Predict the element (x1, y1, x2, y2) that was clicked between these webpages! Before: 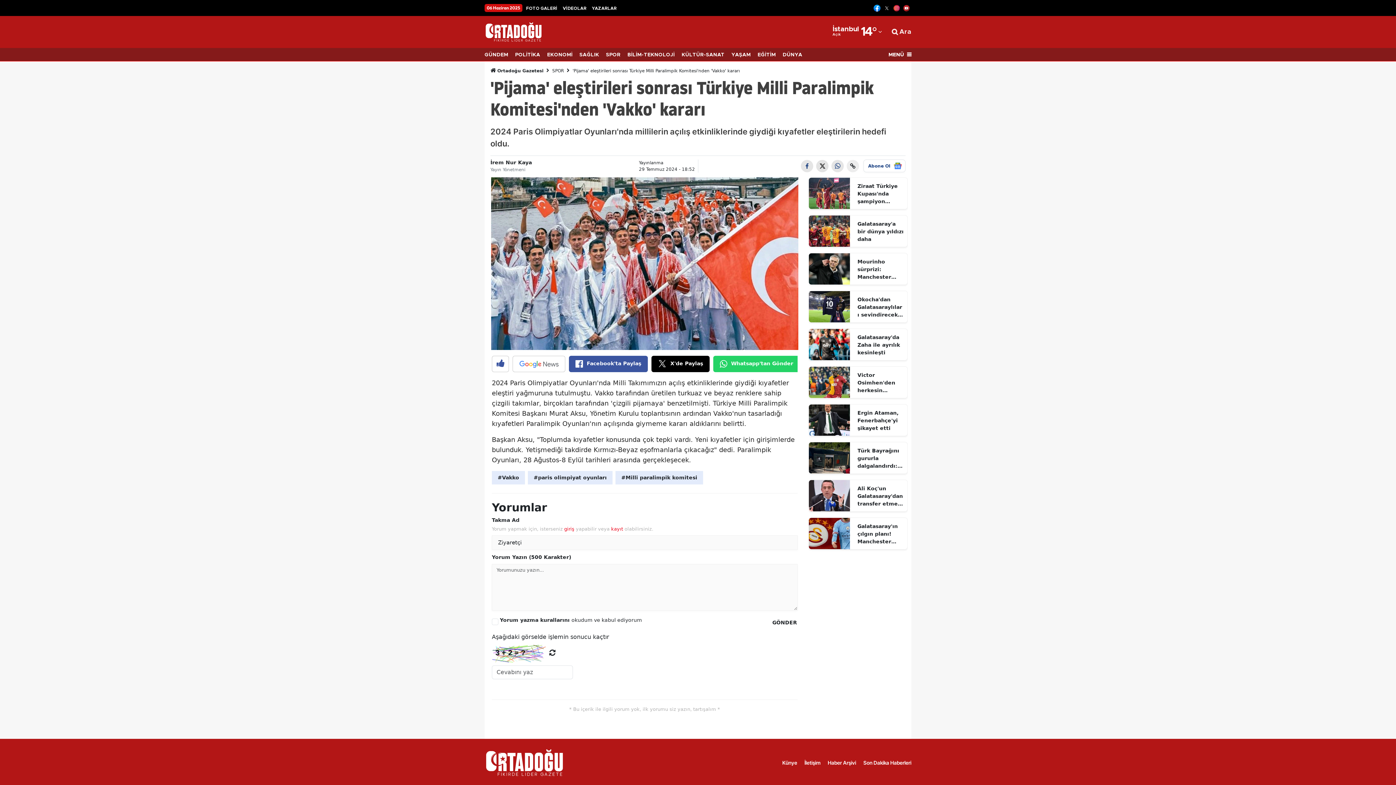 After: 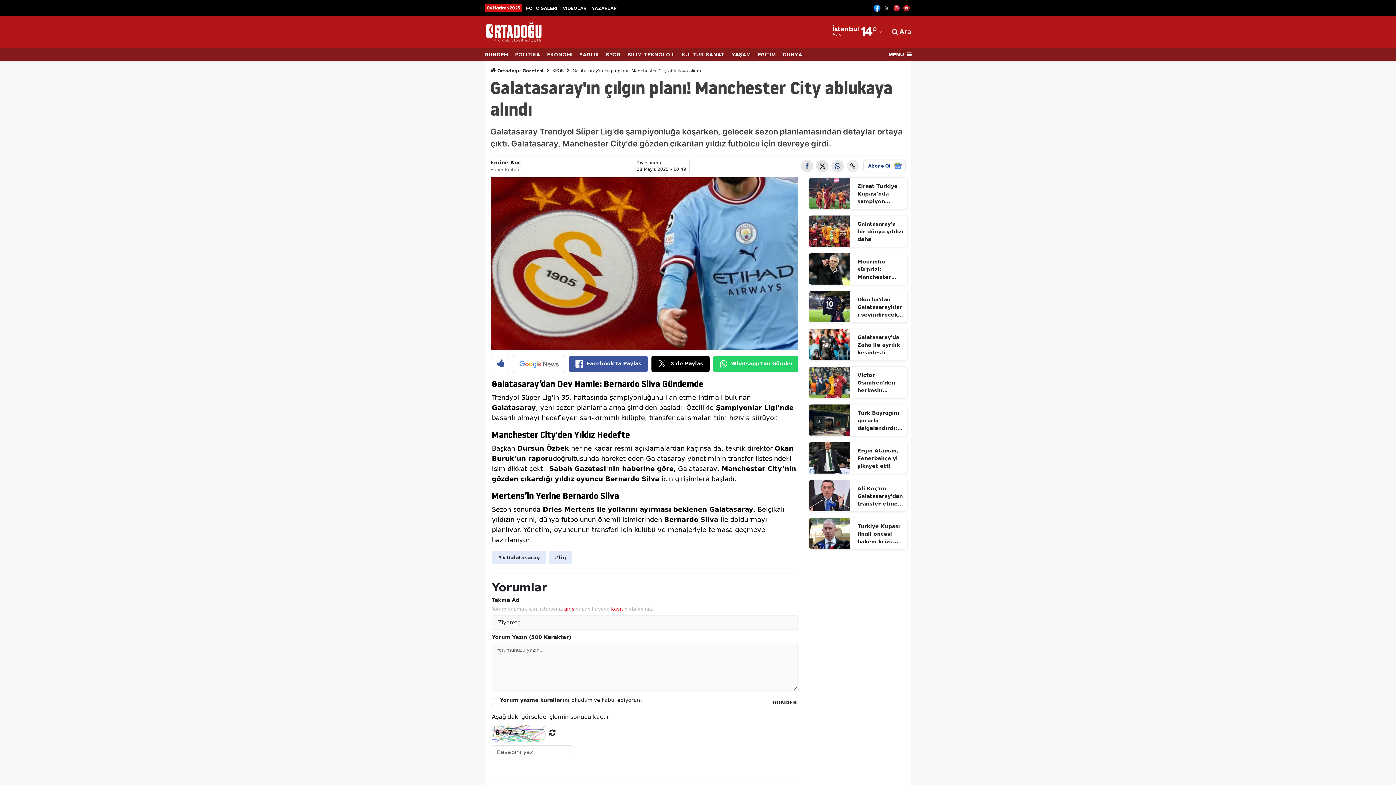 Action: bbox: (808, 530, 850, 536)